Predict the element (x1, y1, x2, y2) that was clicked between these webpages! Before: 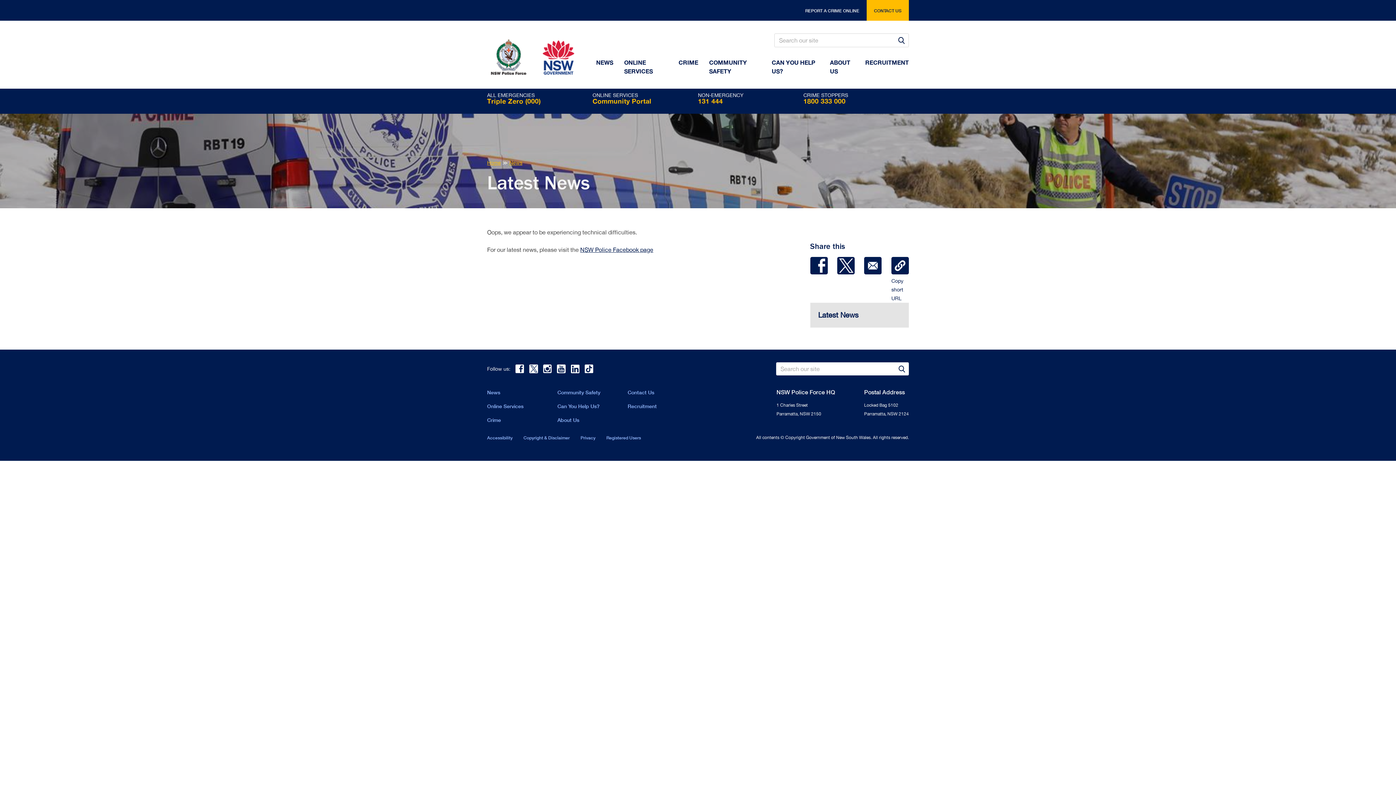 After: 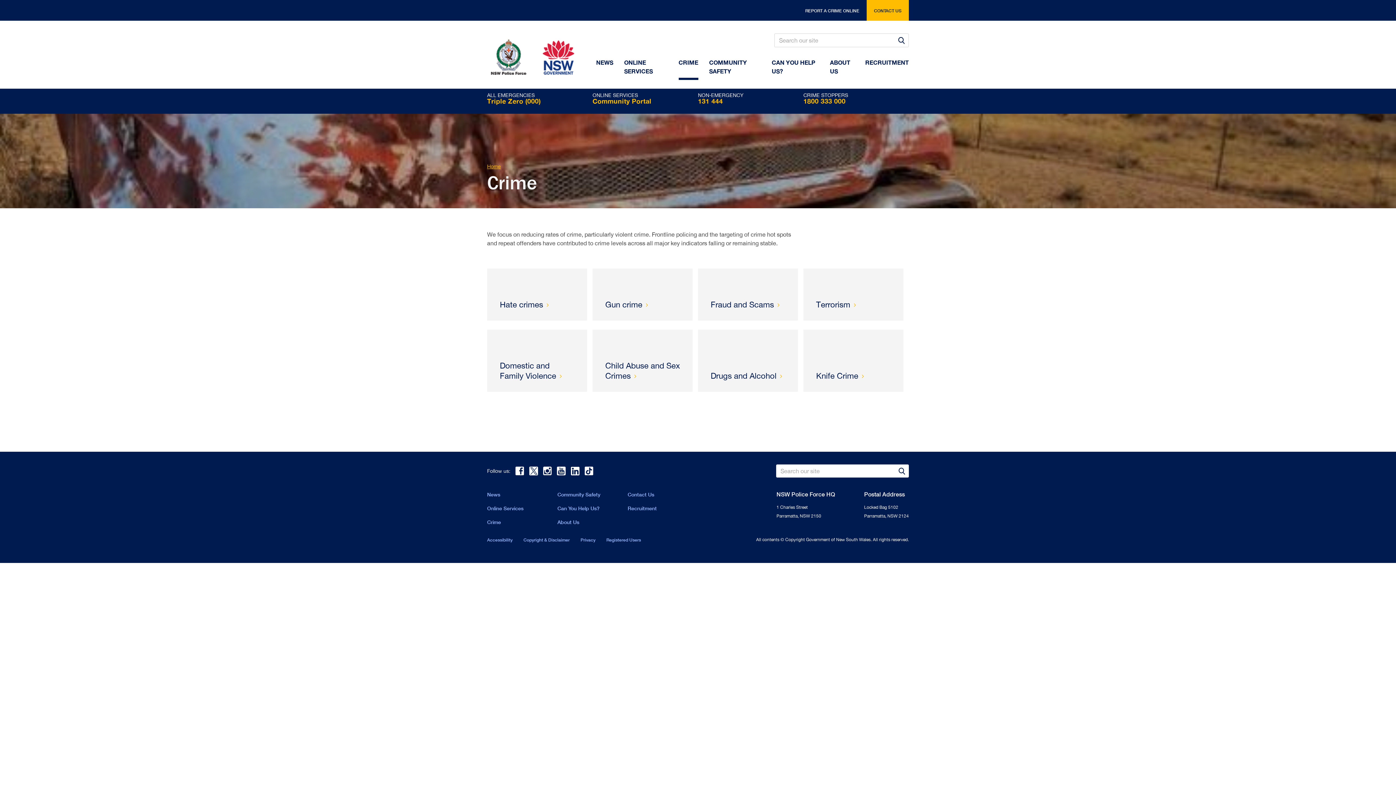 Action: bbox: (678, 47, 698, 80) label: CRIME